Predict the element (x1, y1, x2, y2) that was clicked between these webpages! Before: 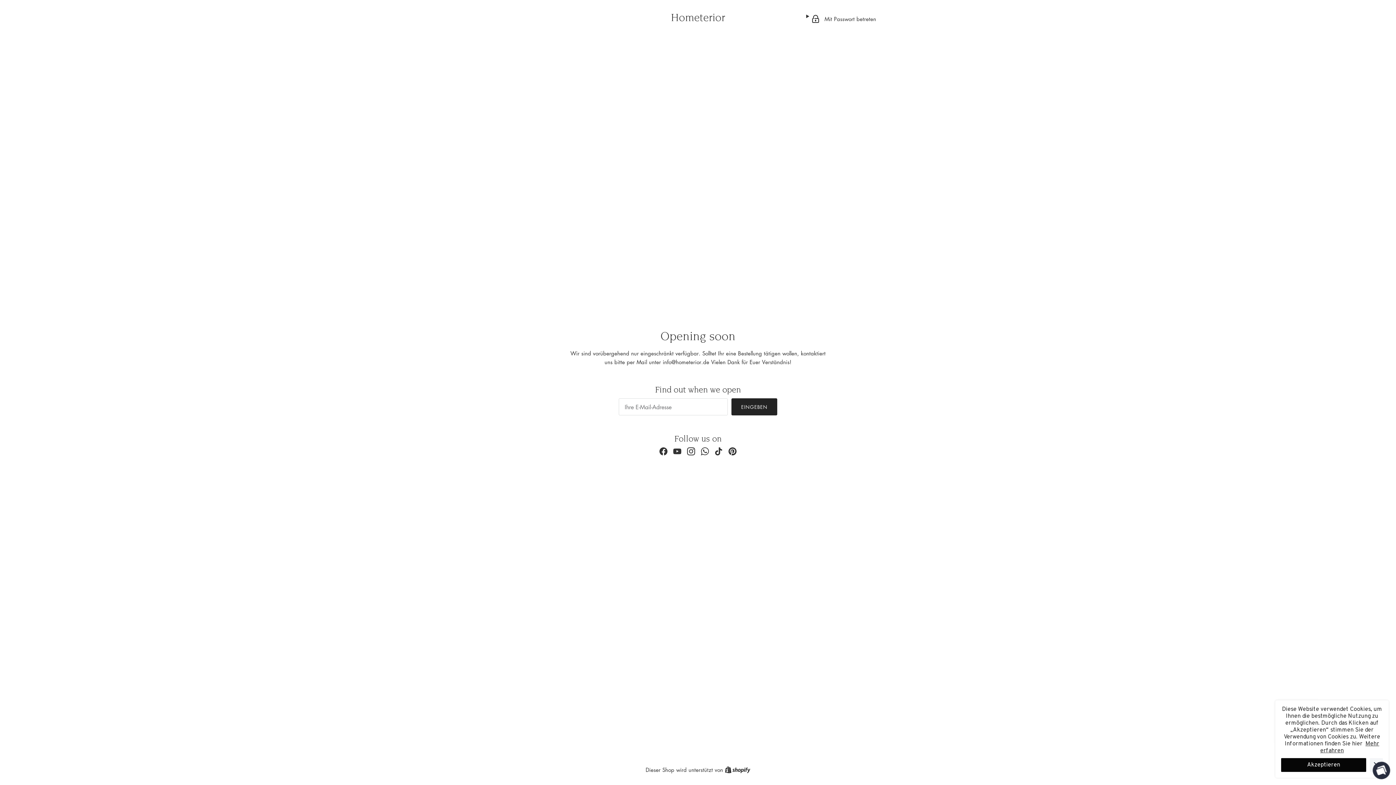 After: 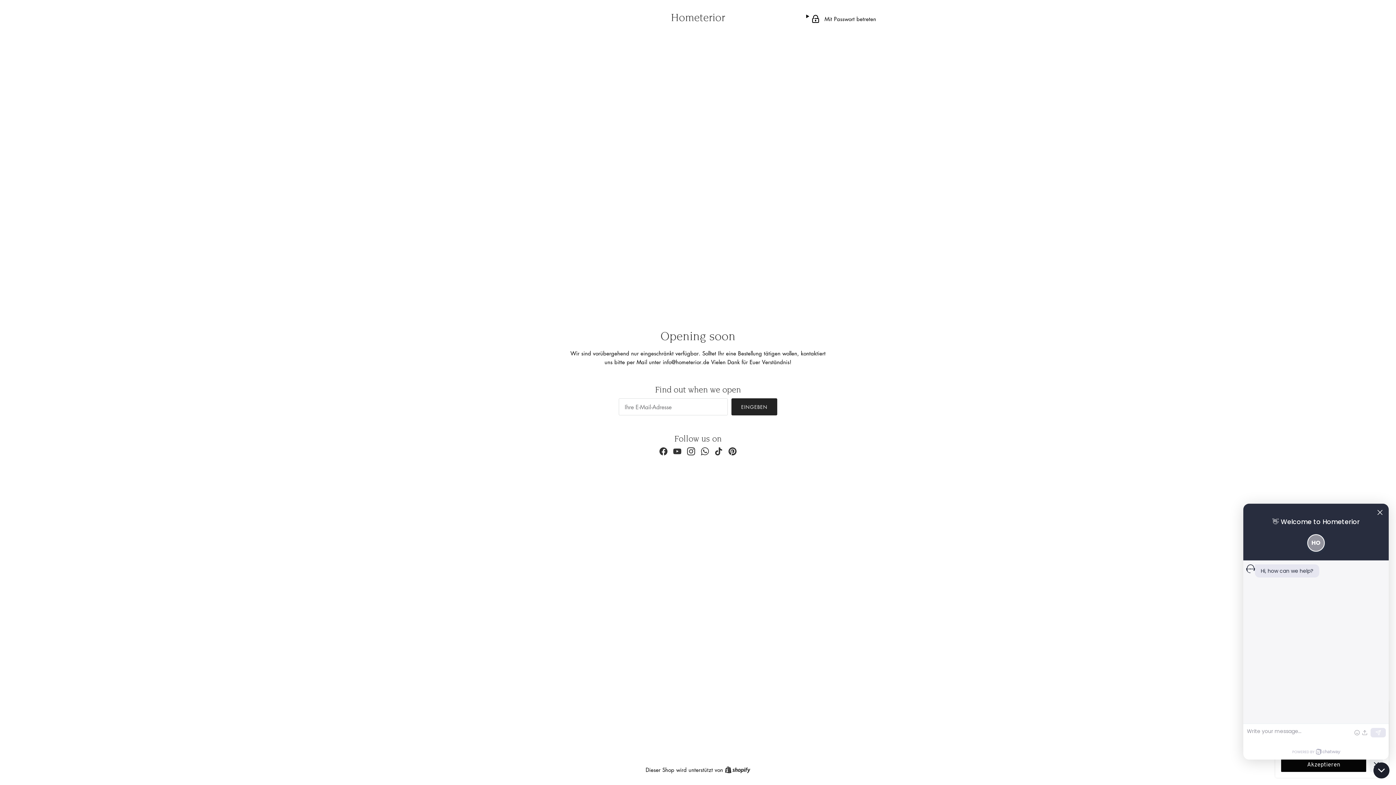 Action: label: Open Chatway Messenger bbox: (1371, 760, 1392, 781)